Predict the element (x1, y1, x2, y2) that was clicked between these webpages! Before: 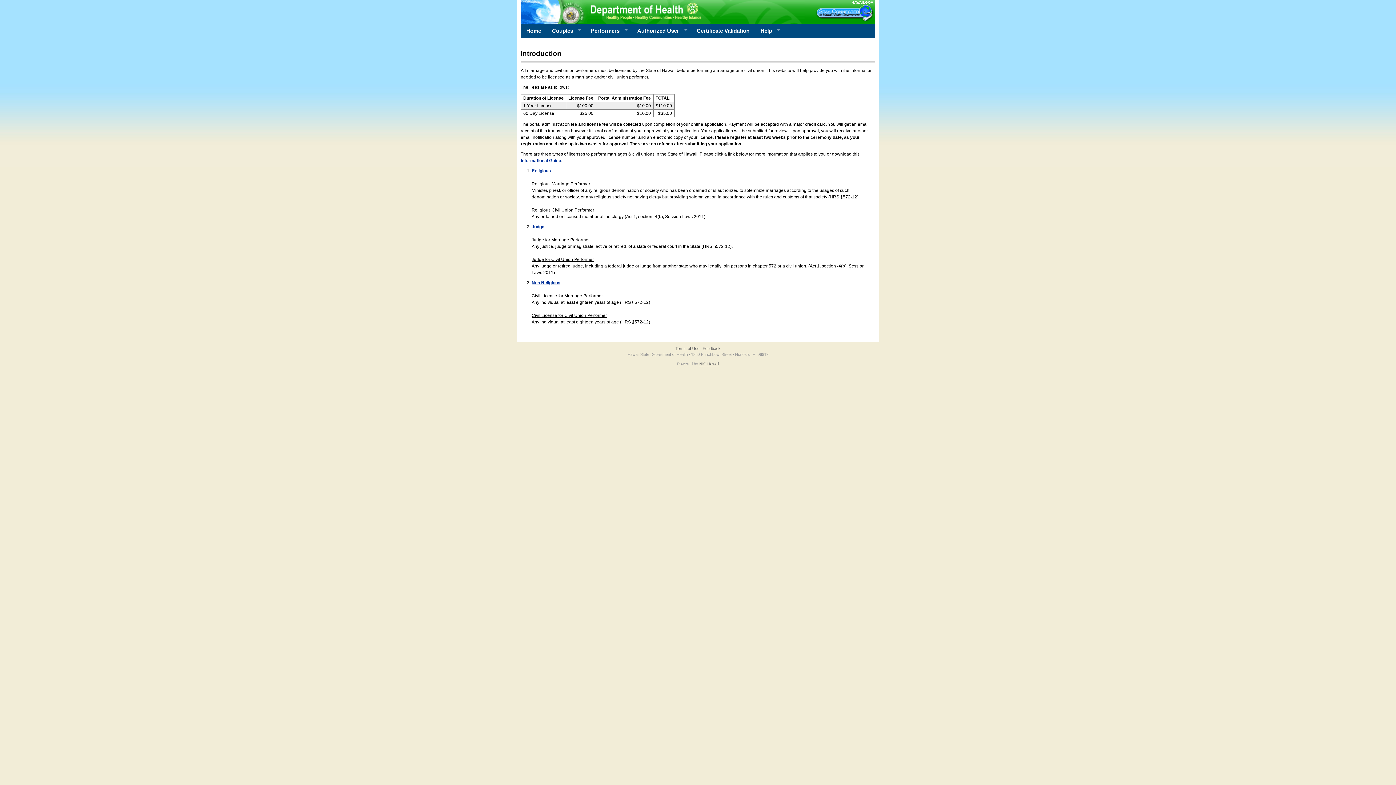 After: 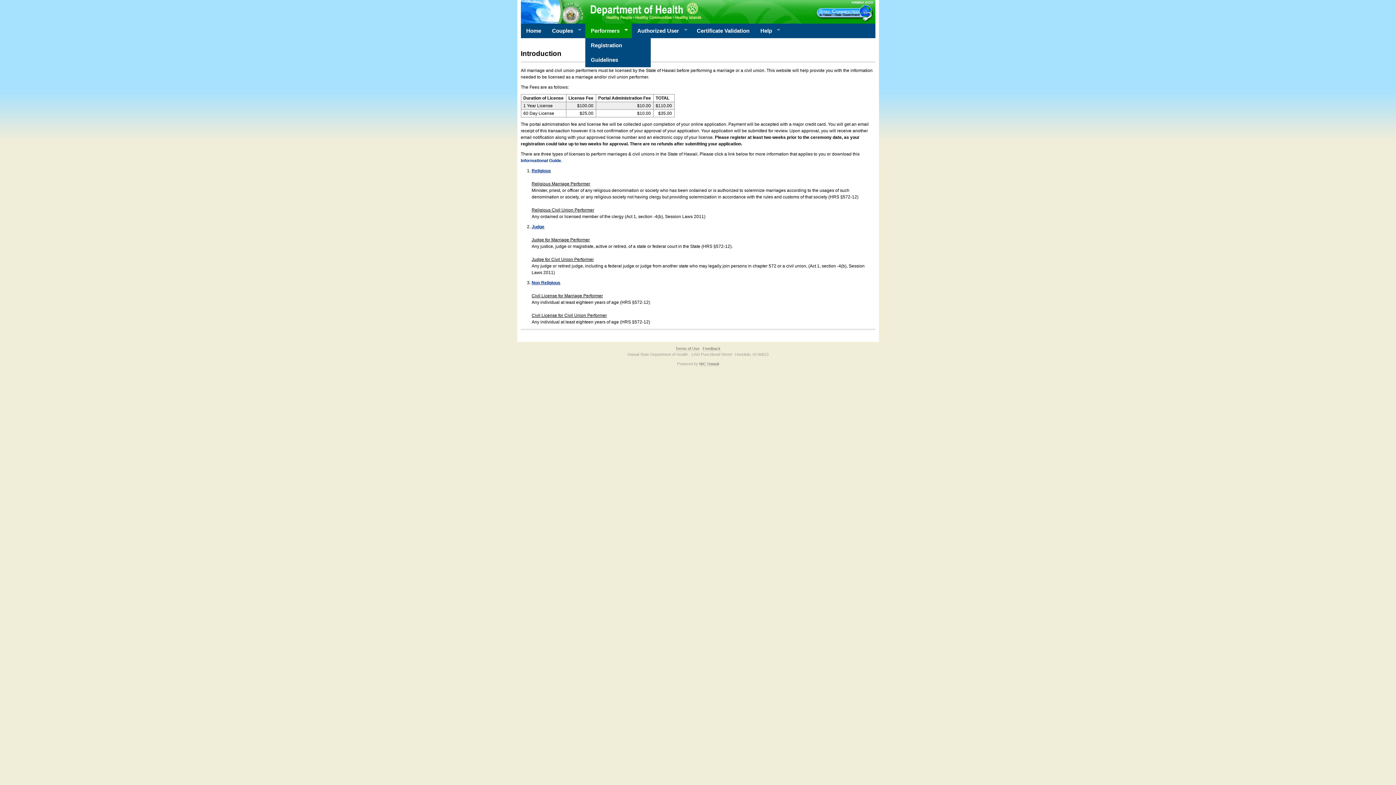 Action: bbox: (585, 23, 632, 38) label: Performers
»